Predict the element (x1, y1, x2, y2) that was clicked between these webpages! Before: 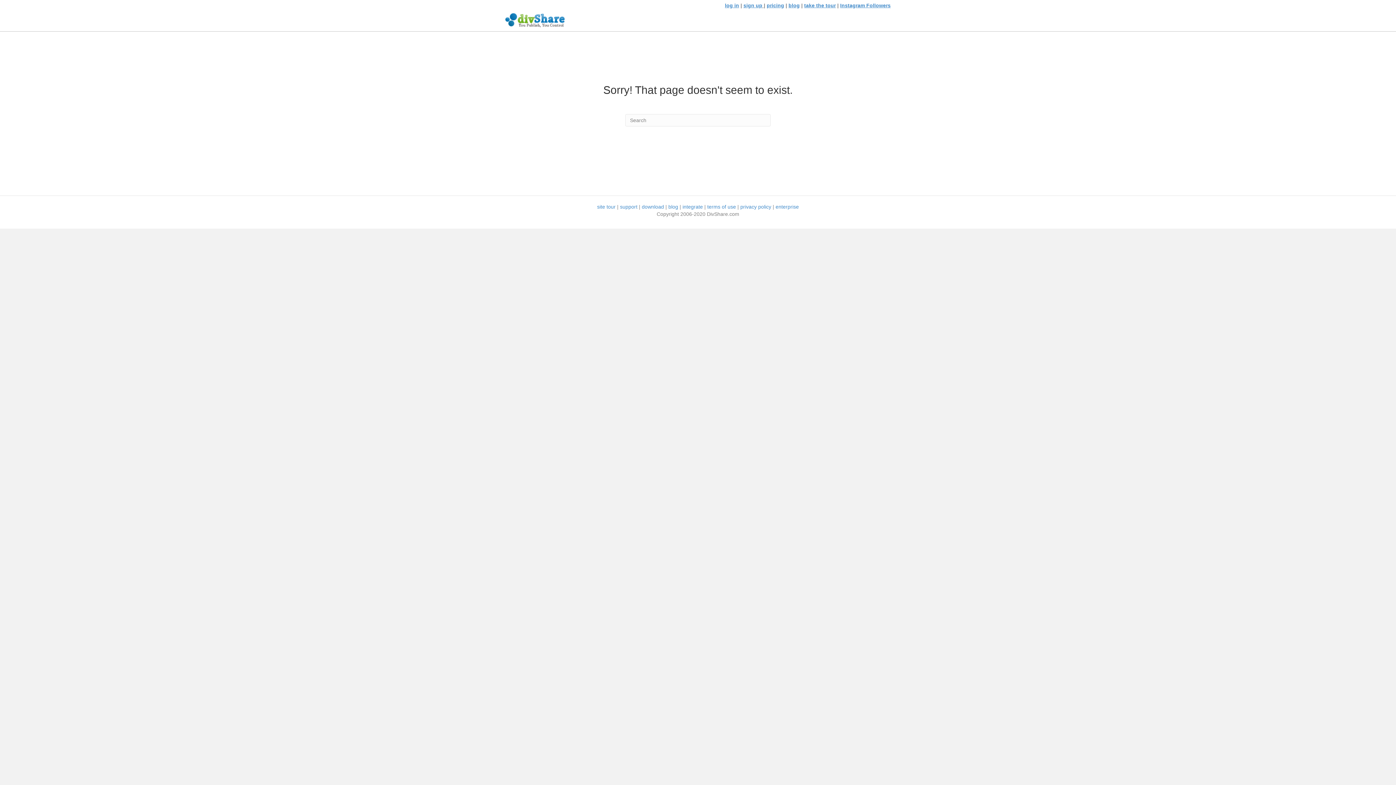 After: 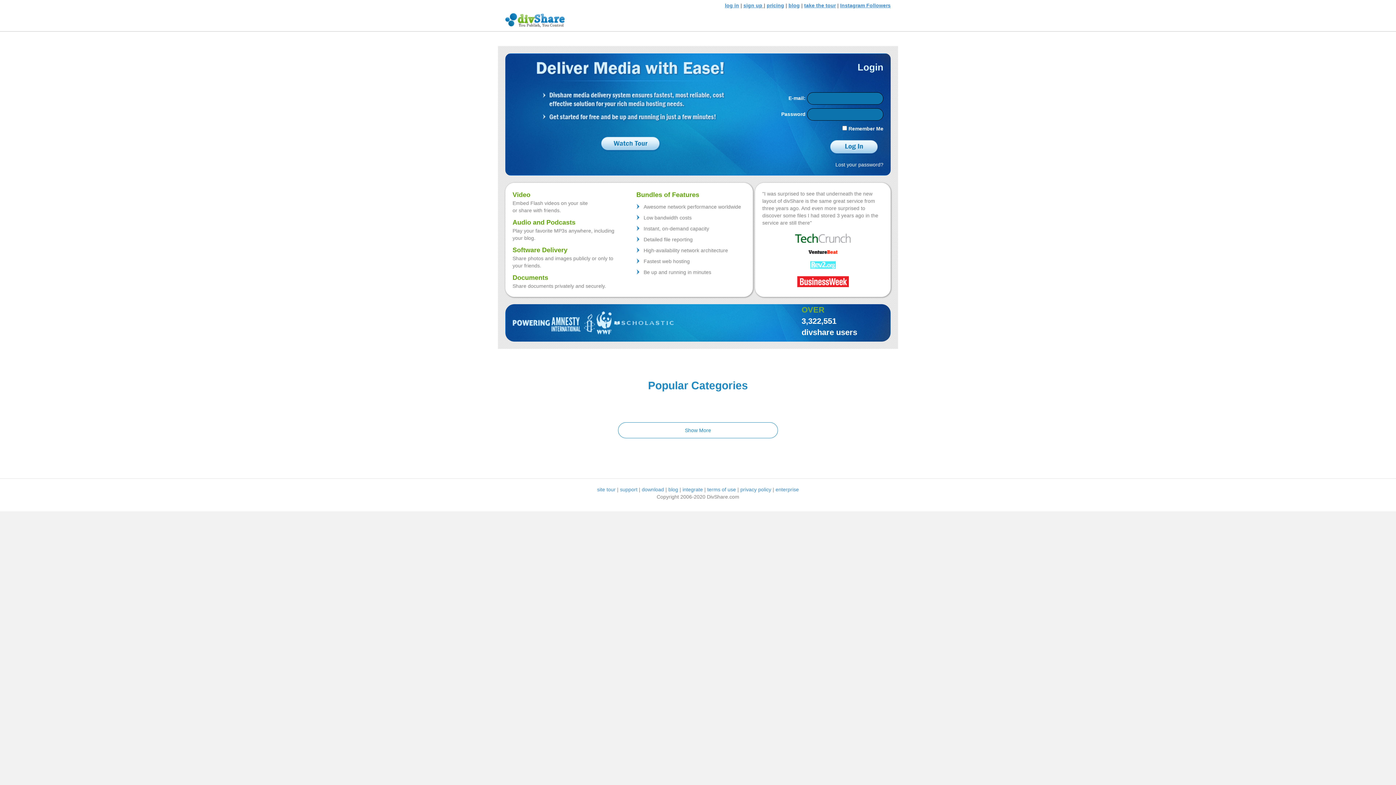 Action: bbox: (505, 16, 564, 22)